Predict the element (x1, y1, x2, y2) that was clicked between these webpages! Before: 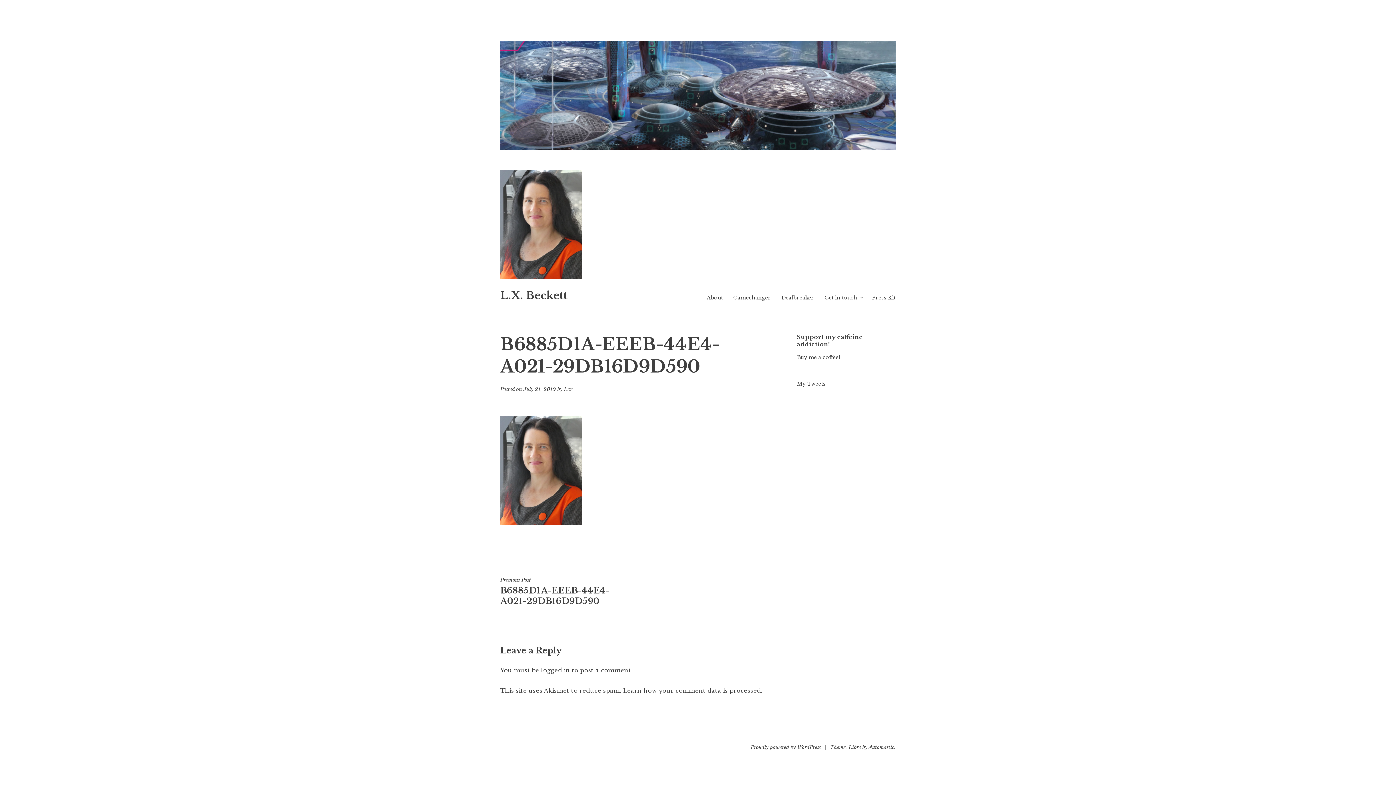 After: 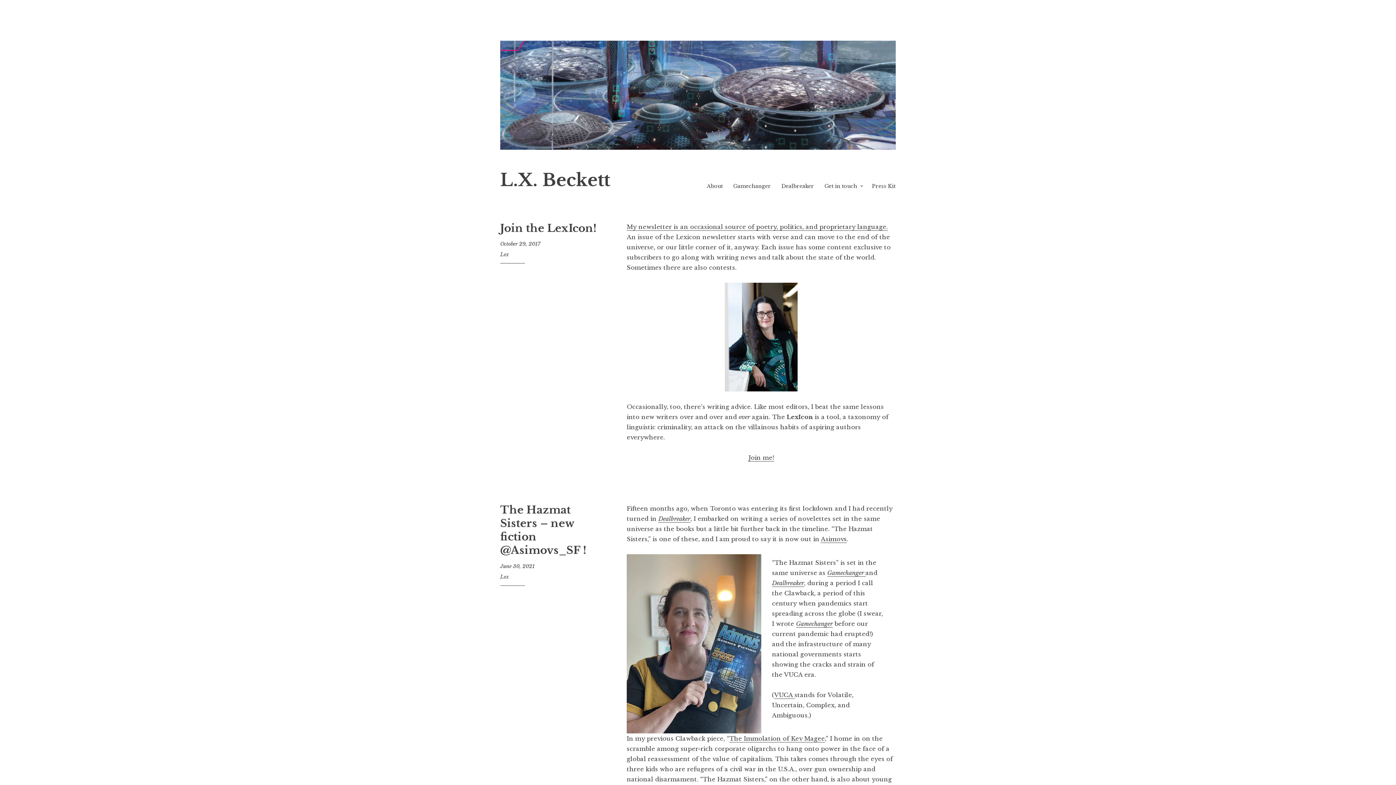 Action: bbox: (500, 170, 696, 279)